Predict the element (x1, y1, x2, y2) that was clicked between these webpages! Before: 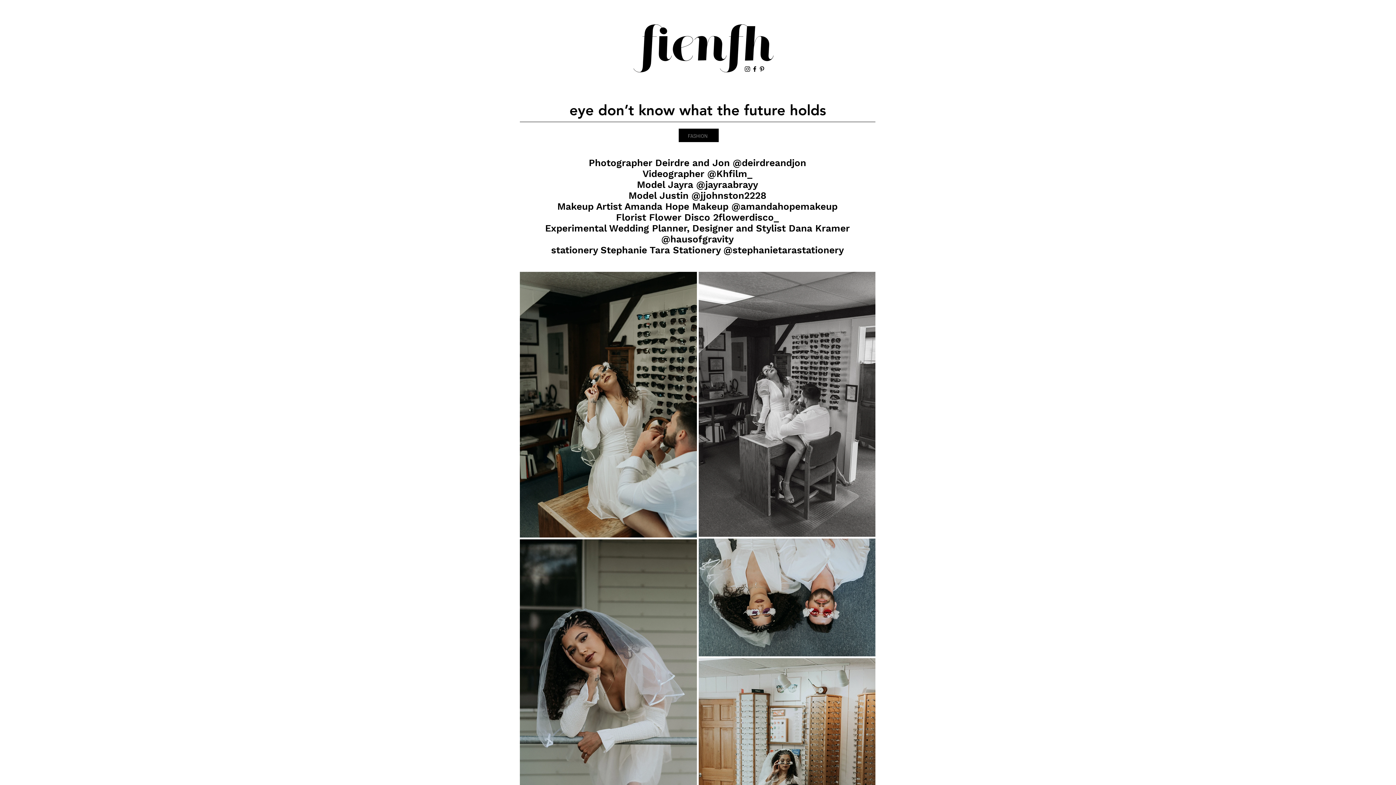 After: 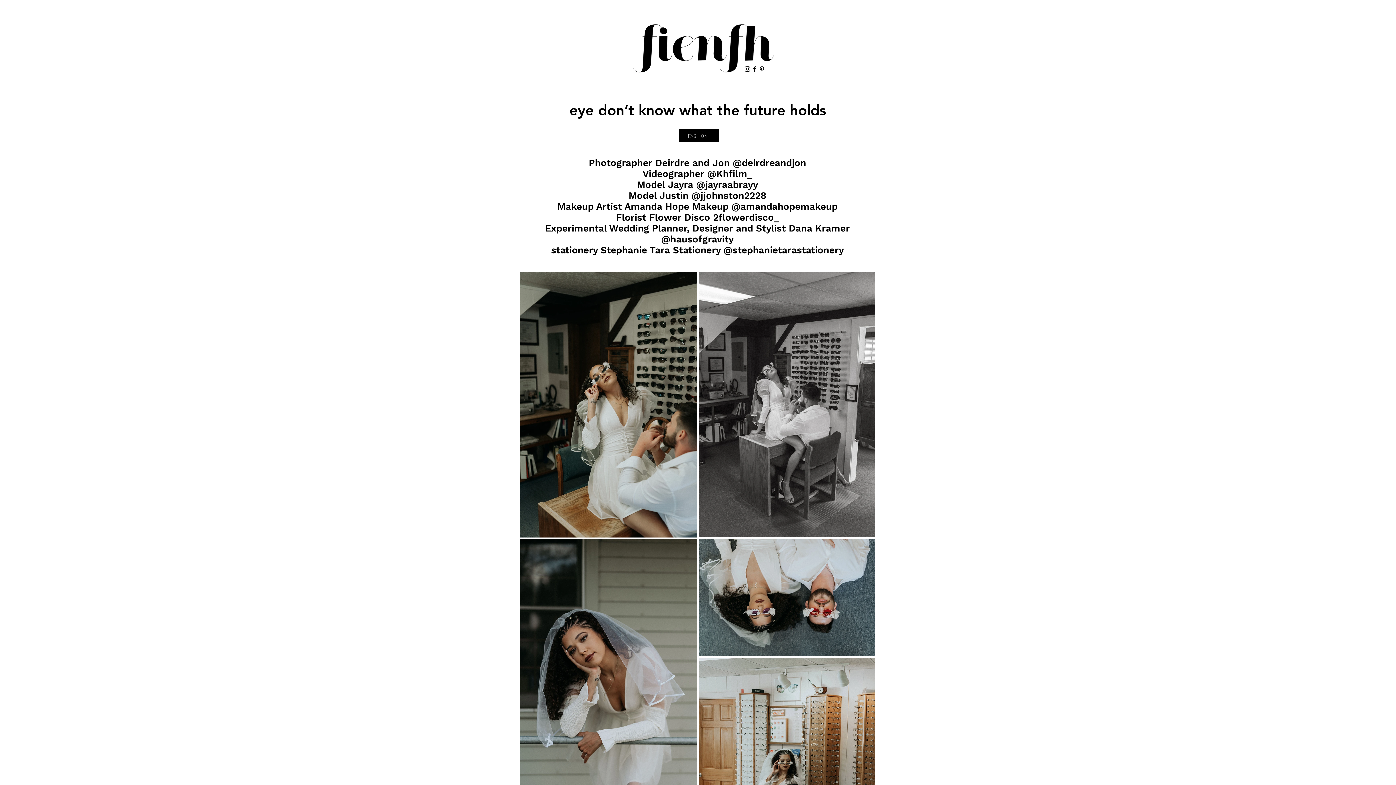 Action: bbox: (751, 65, 758, 72) label: Facebook